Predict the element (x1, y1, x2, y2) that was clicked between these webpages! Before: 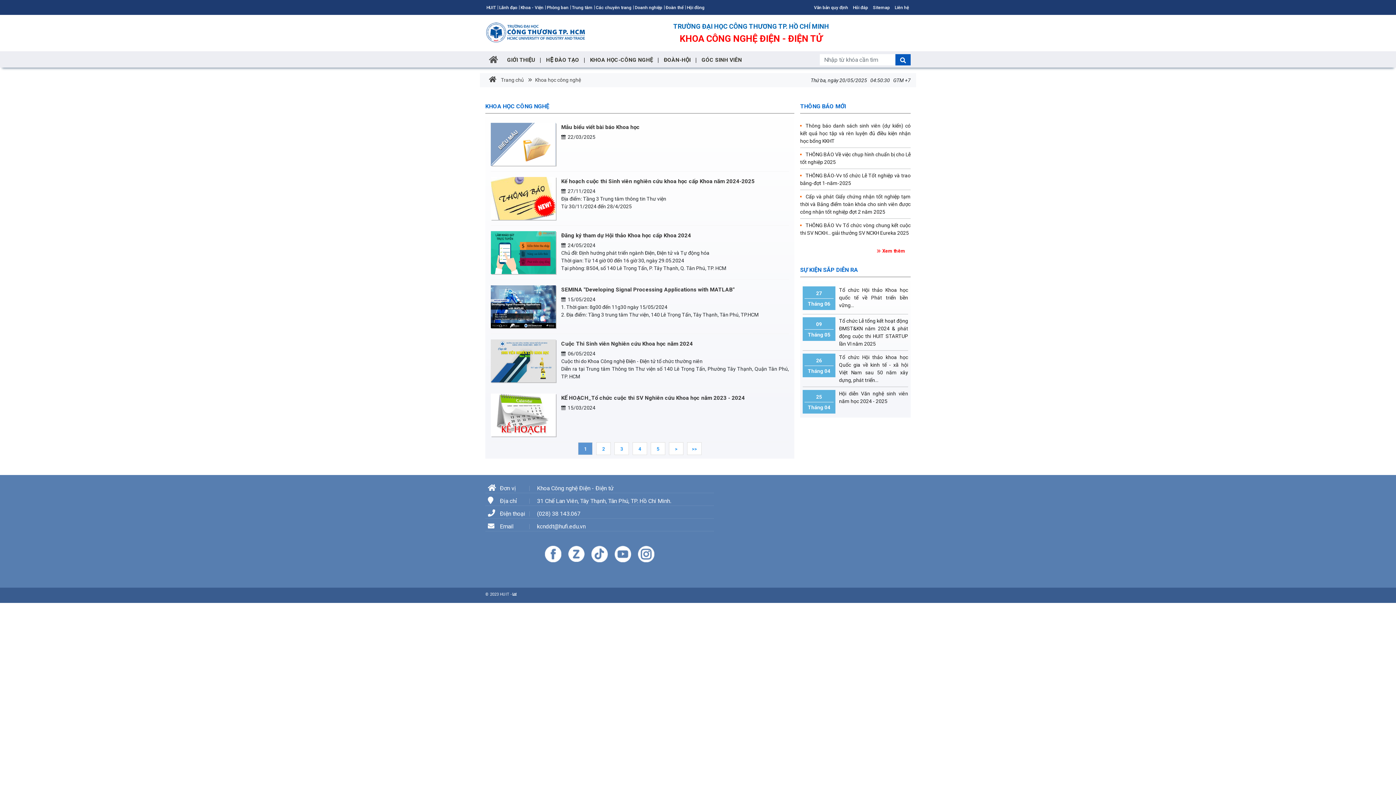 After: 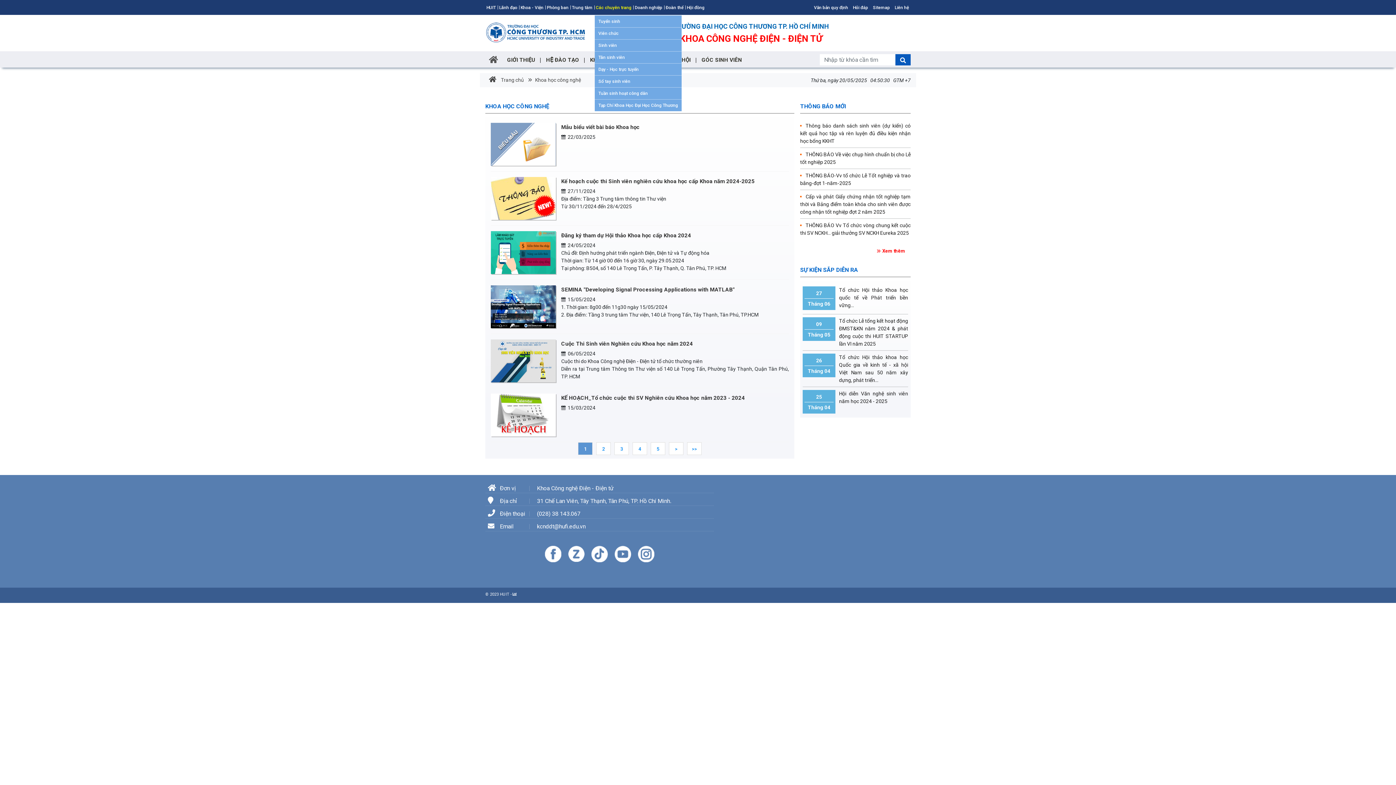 Action: label: Các chuyên trang bbox: (596, 0, 631, 15)